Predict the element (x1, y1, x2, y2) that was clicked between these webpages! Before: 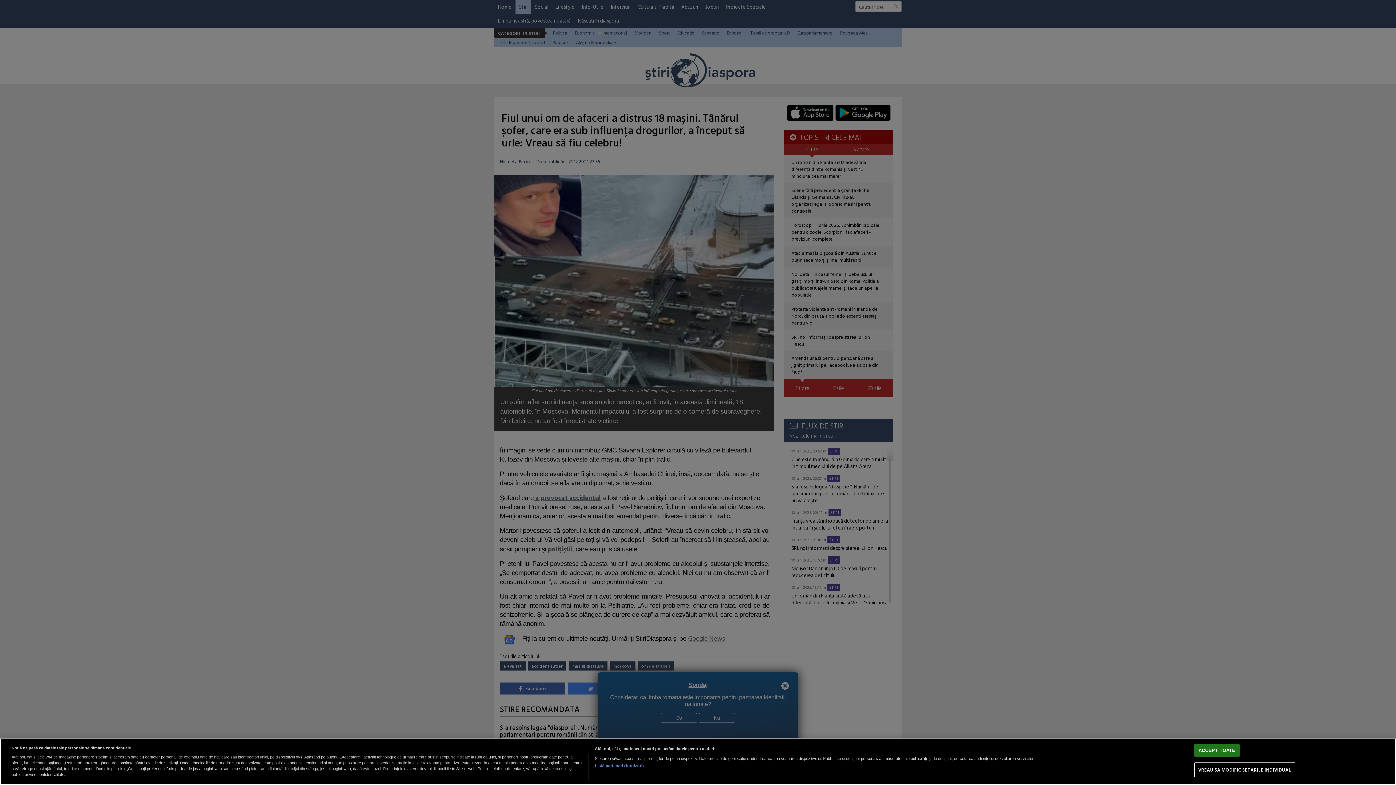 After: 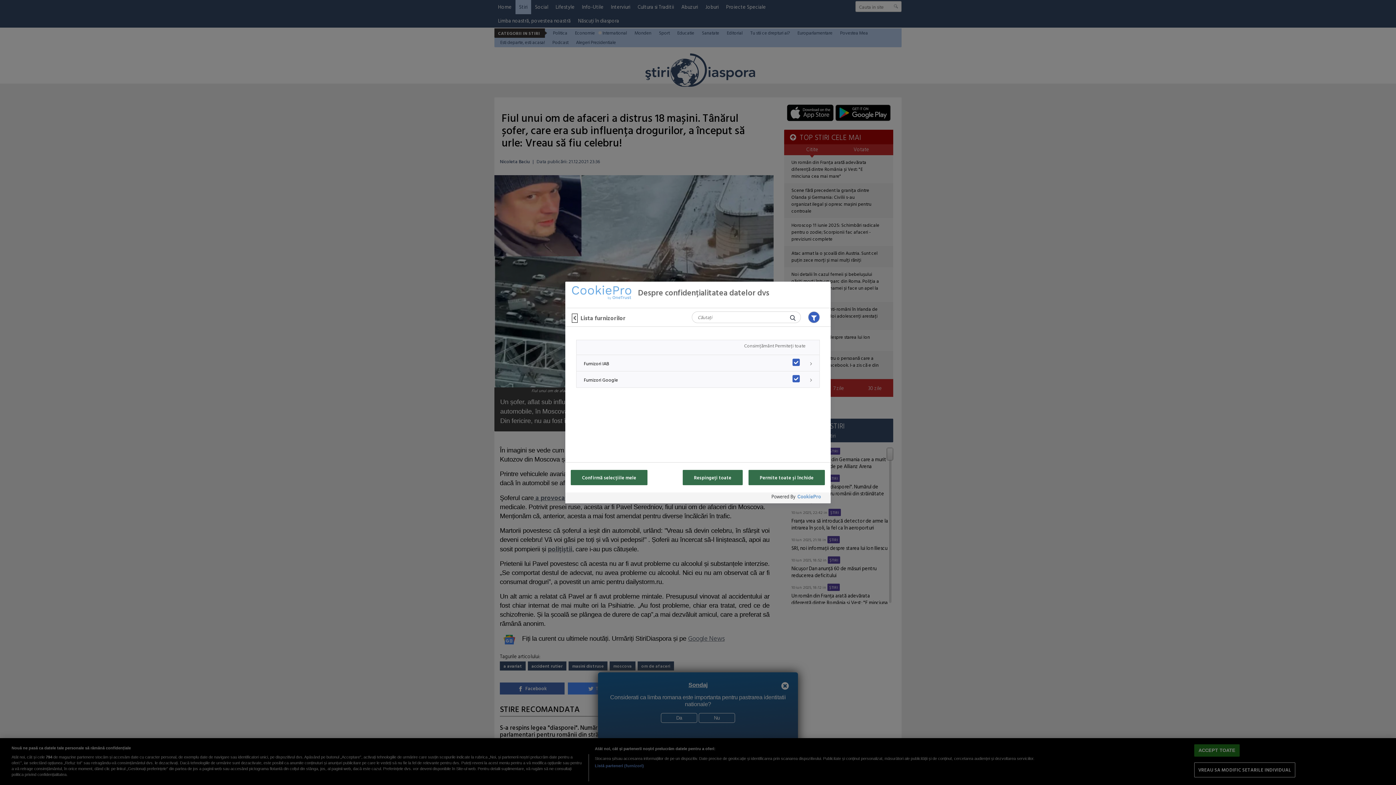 Action: bbox: (594, 763, 644, 769) label: Listă parteneri (furnizori)